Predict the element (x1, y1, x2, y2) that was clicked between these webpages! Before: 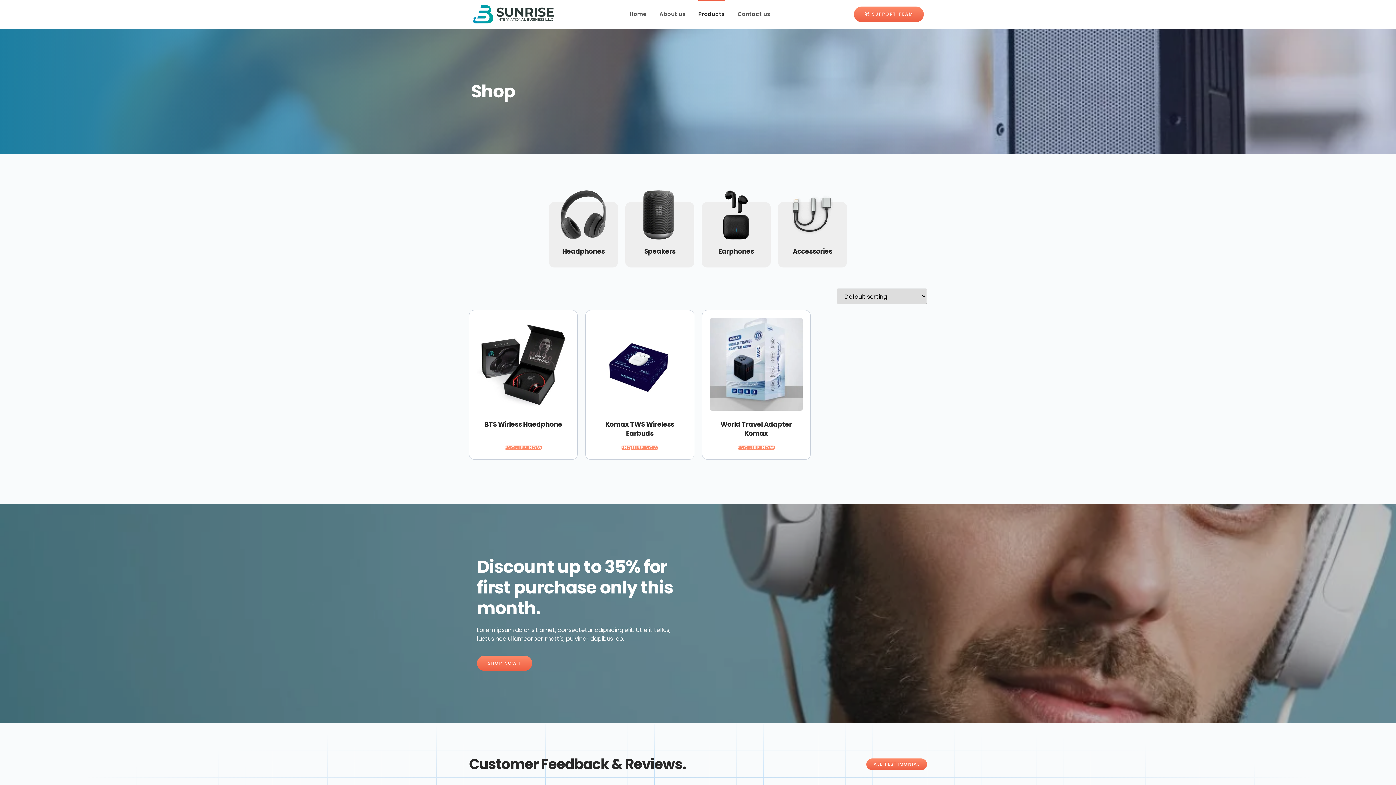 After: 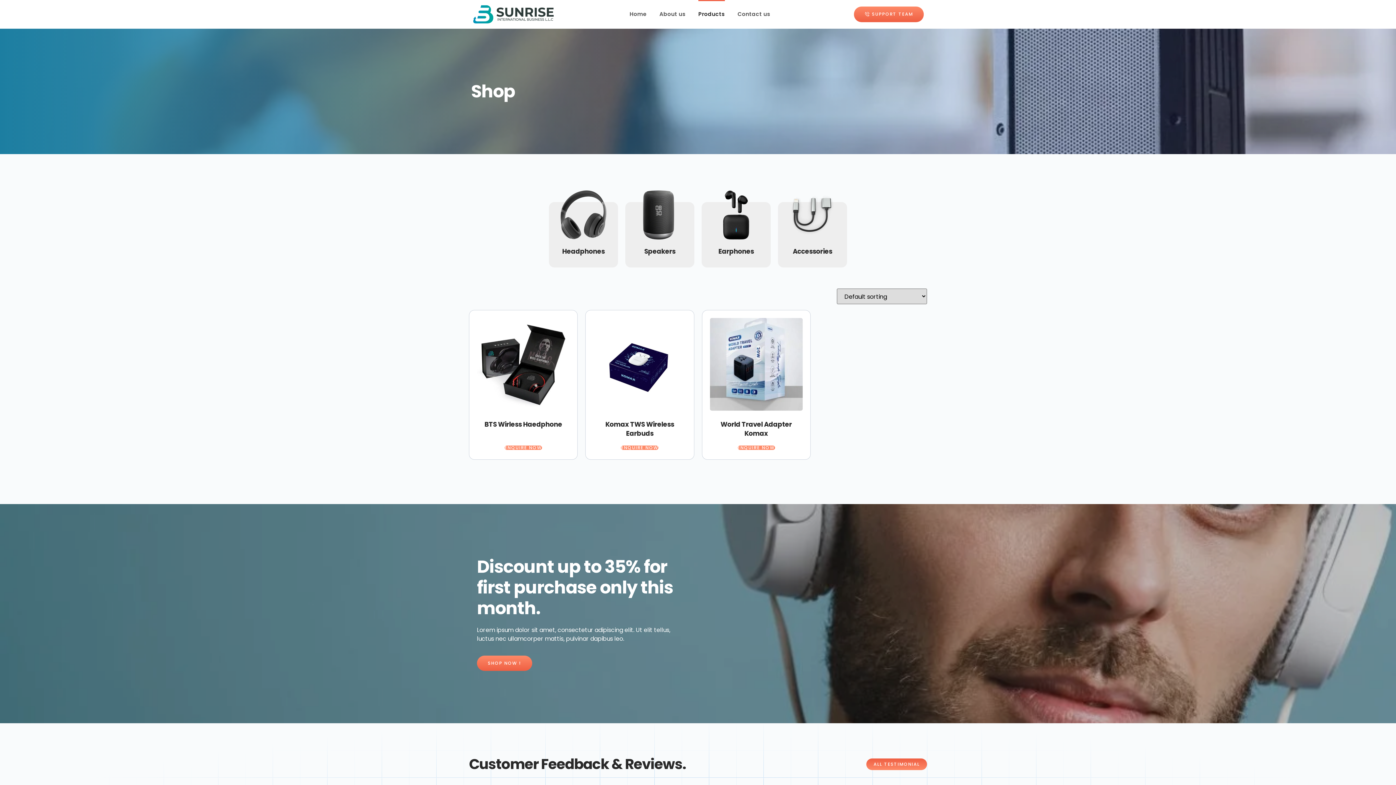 Action: label: ALL TESTIMONIAL bbox: (866, 758, 927, 770)